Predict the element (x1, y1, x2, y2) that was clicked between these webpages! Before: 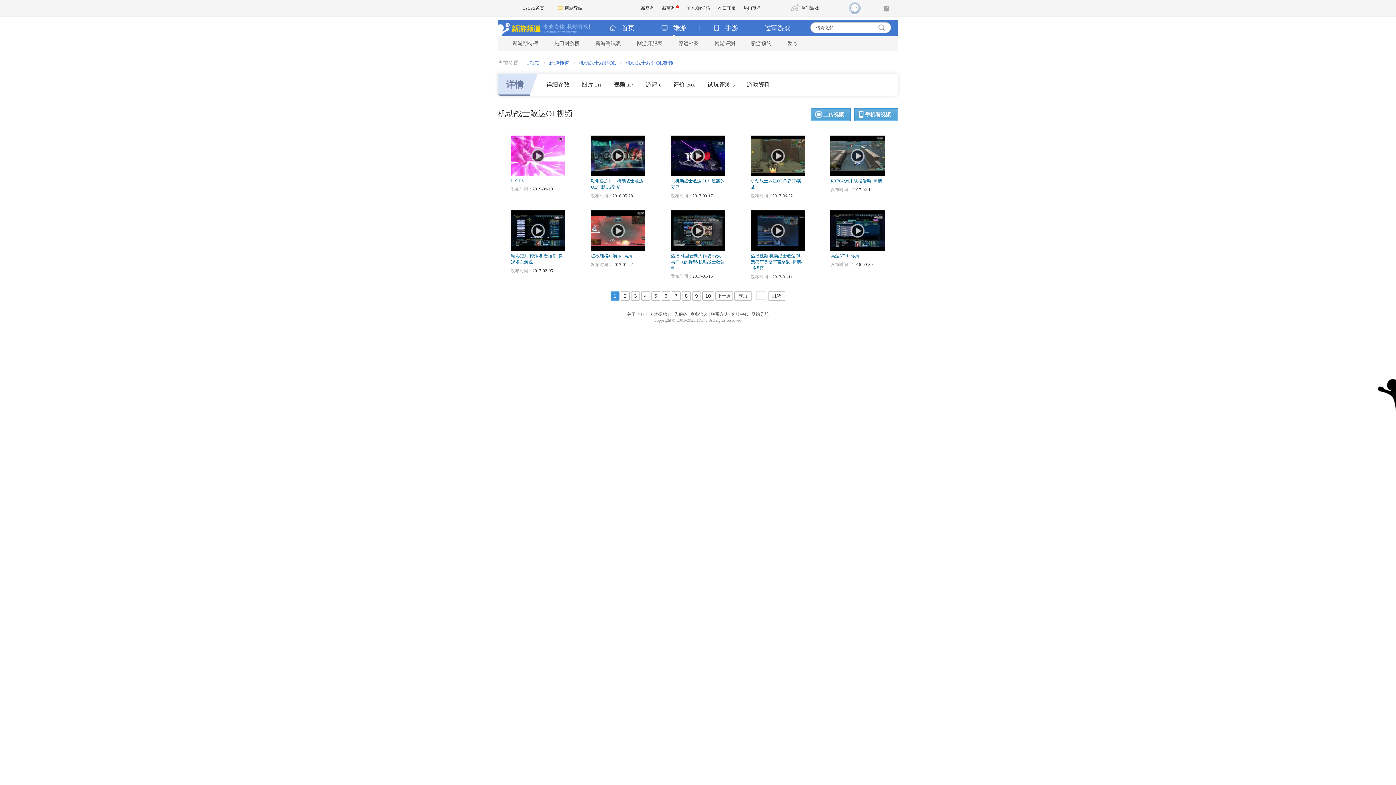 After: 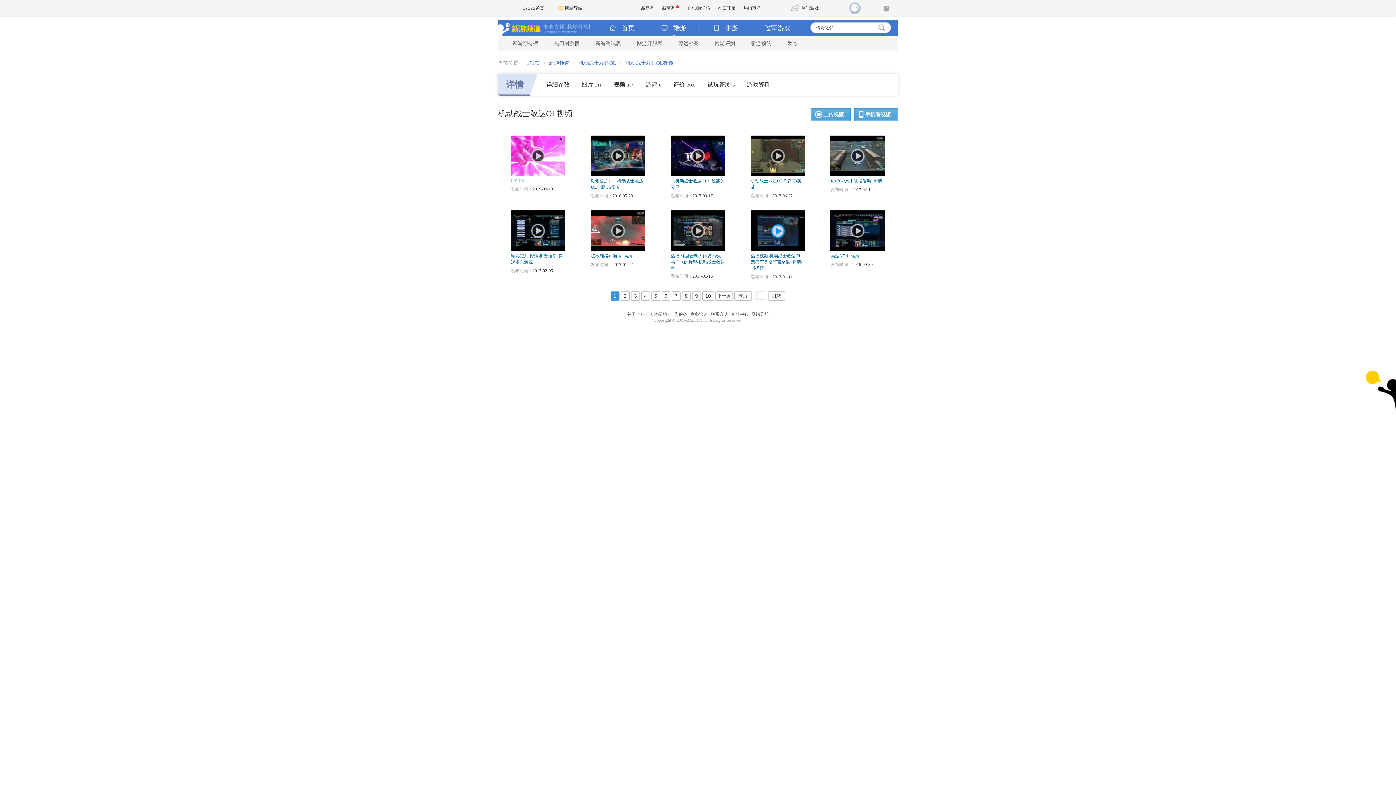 Action: bbox: (750, 210, 805, 273) label: 热播视频 机动战士敢达OL-残疾车奥格宇宙杀敌_标清-指挥官